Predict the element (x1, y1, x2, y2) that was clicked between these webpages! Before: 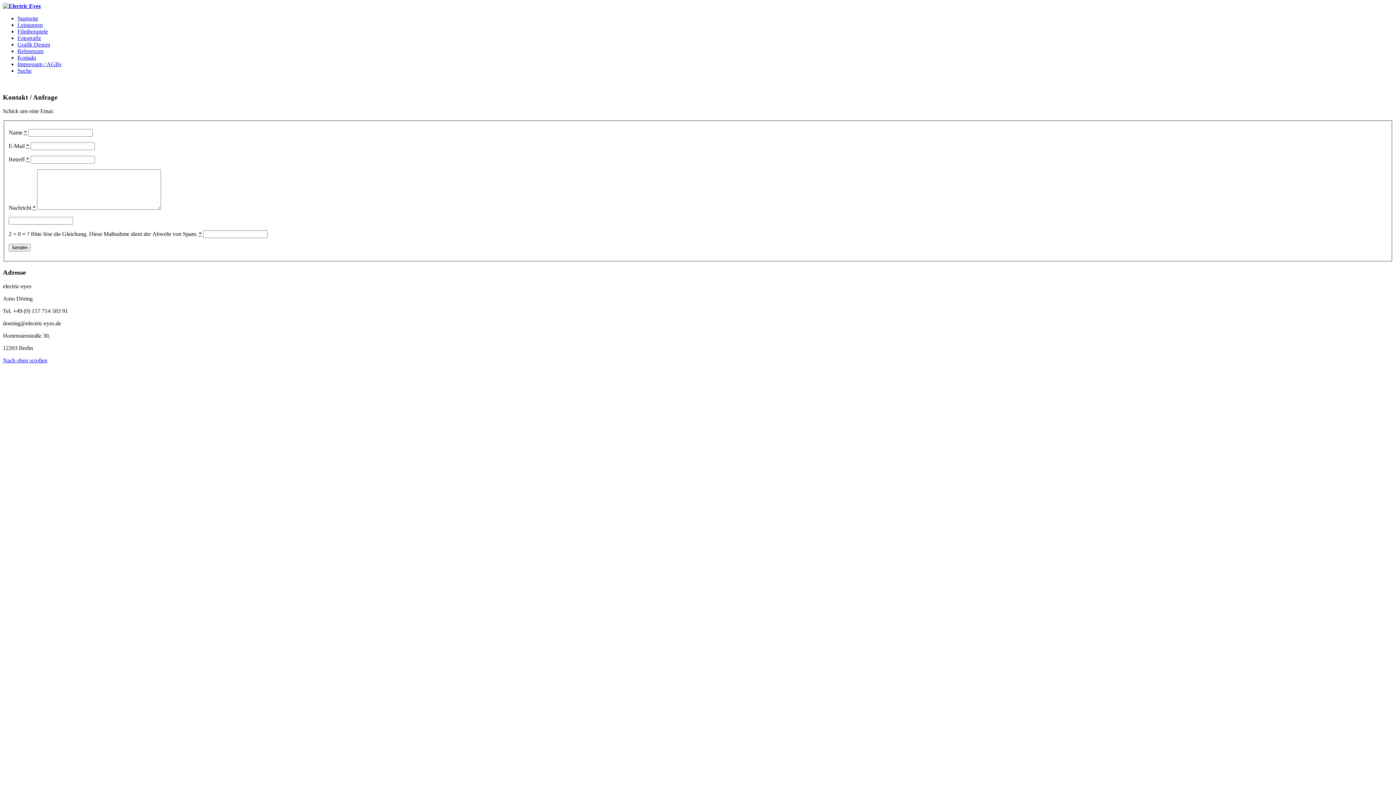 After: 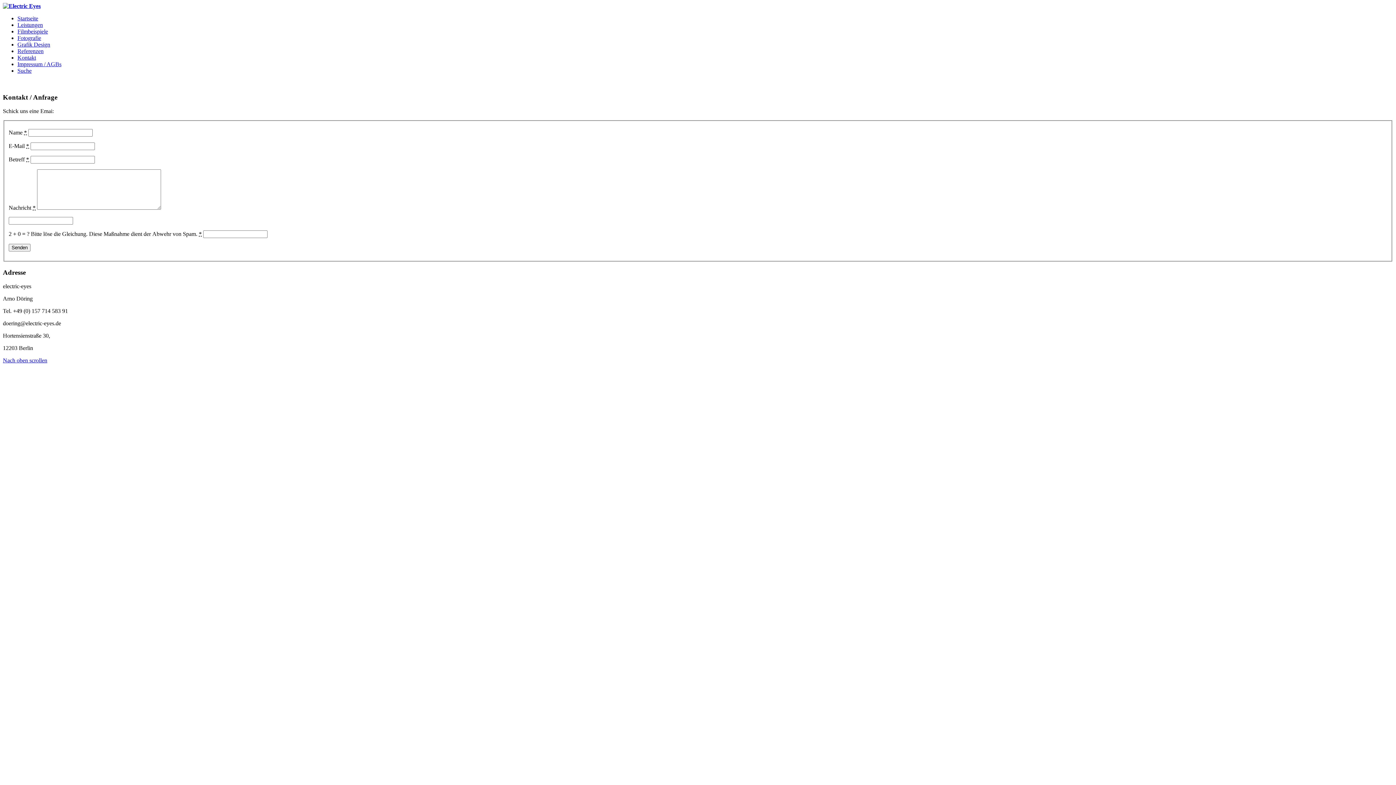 Action: label: Nach oben scrollen bbox: (2, 357, 47, 363)